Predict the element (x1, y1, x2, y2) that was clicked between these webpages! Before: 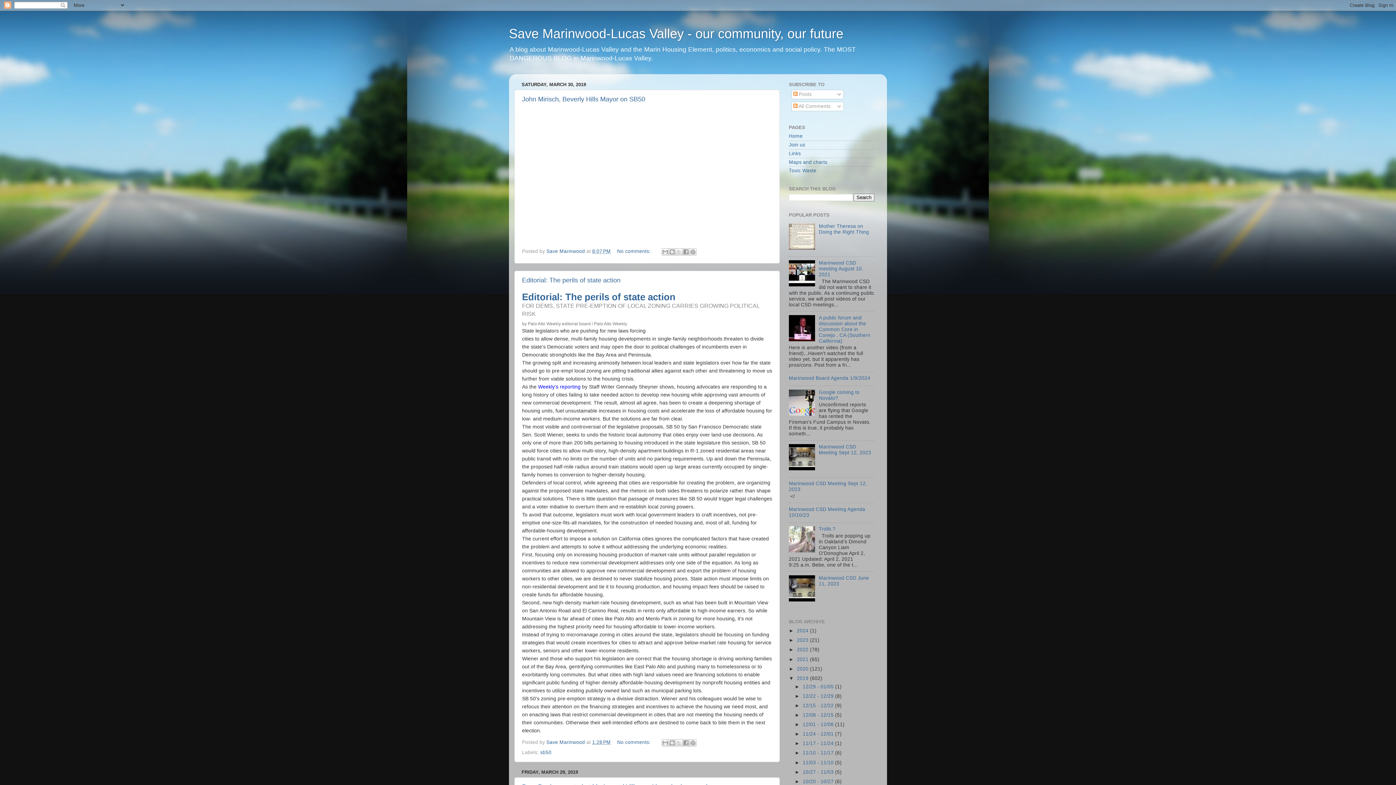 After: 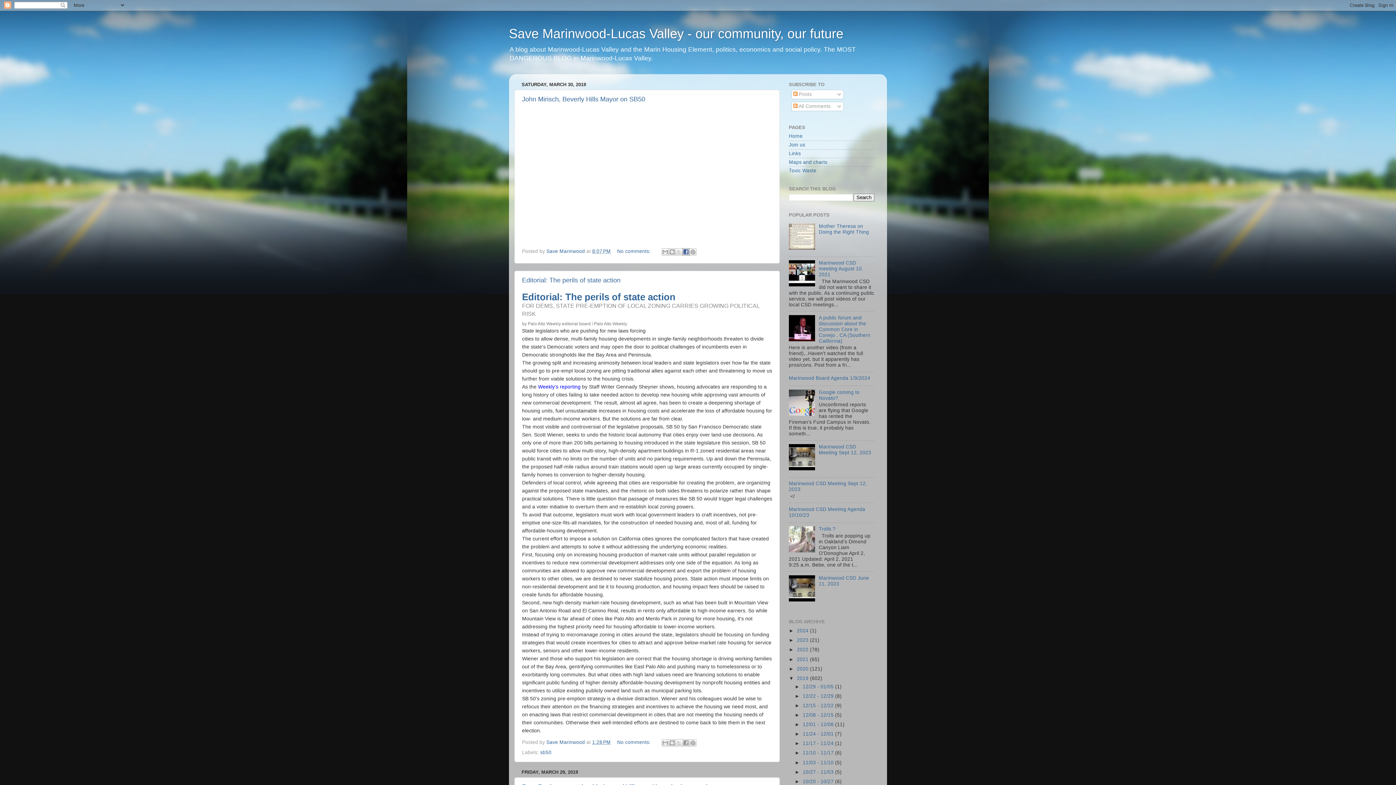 Action: label: Share to Facebook bbox: (682, 248, 689, 255)